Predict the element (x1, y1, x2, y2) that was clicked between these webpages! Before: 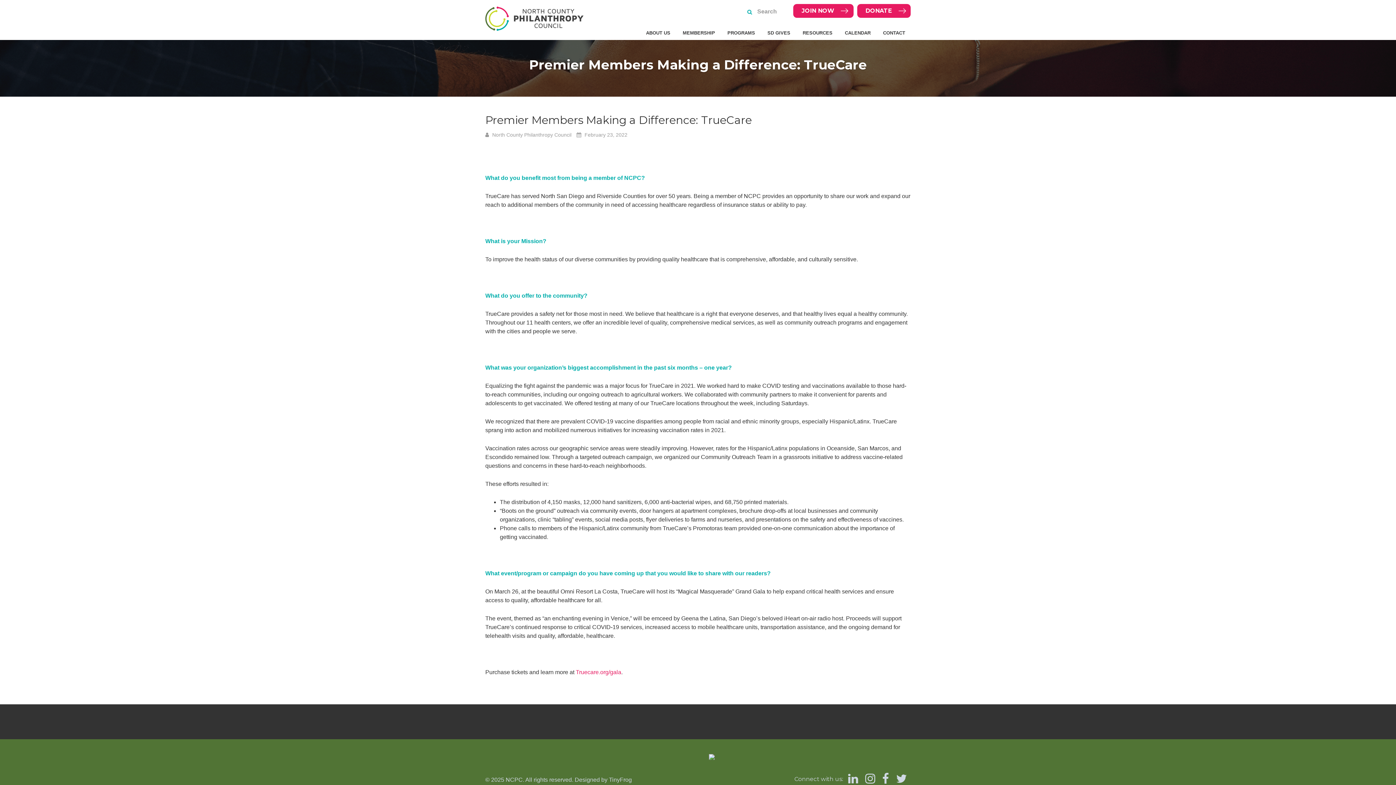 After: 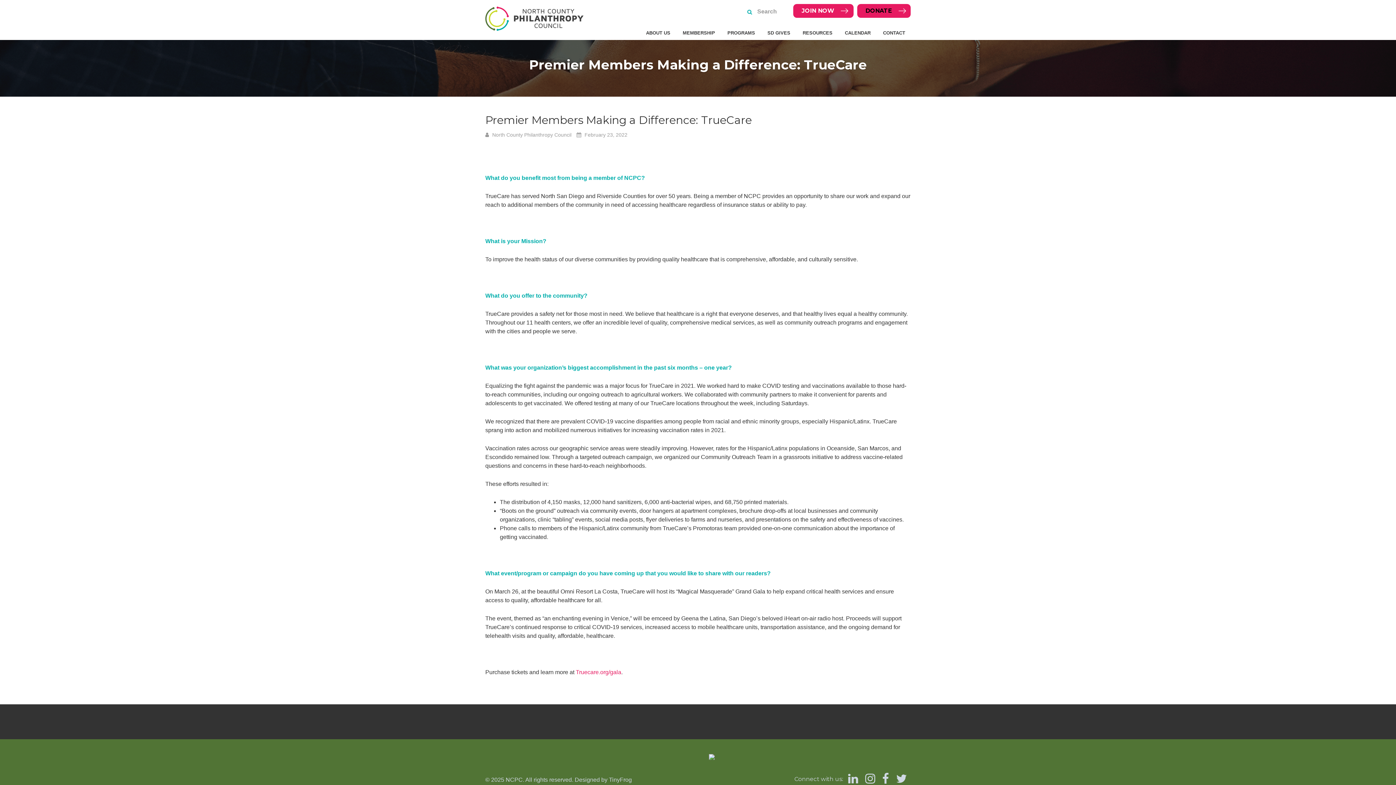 Action: bbox: (857, 4, 910, 17) label: DONATE